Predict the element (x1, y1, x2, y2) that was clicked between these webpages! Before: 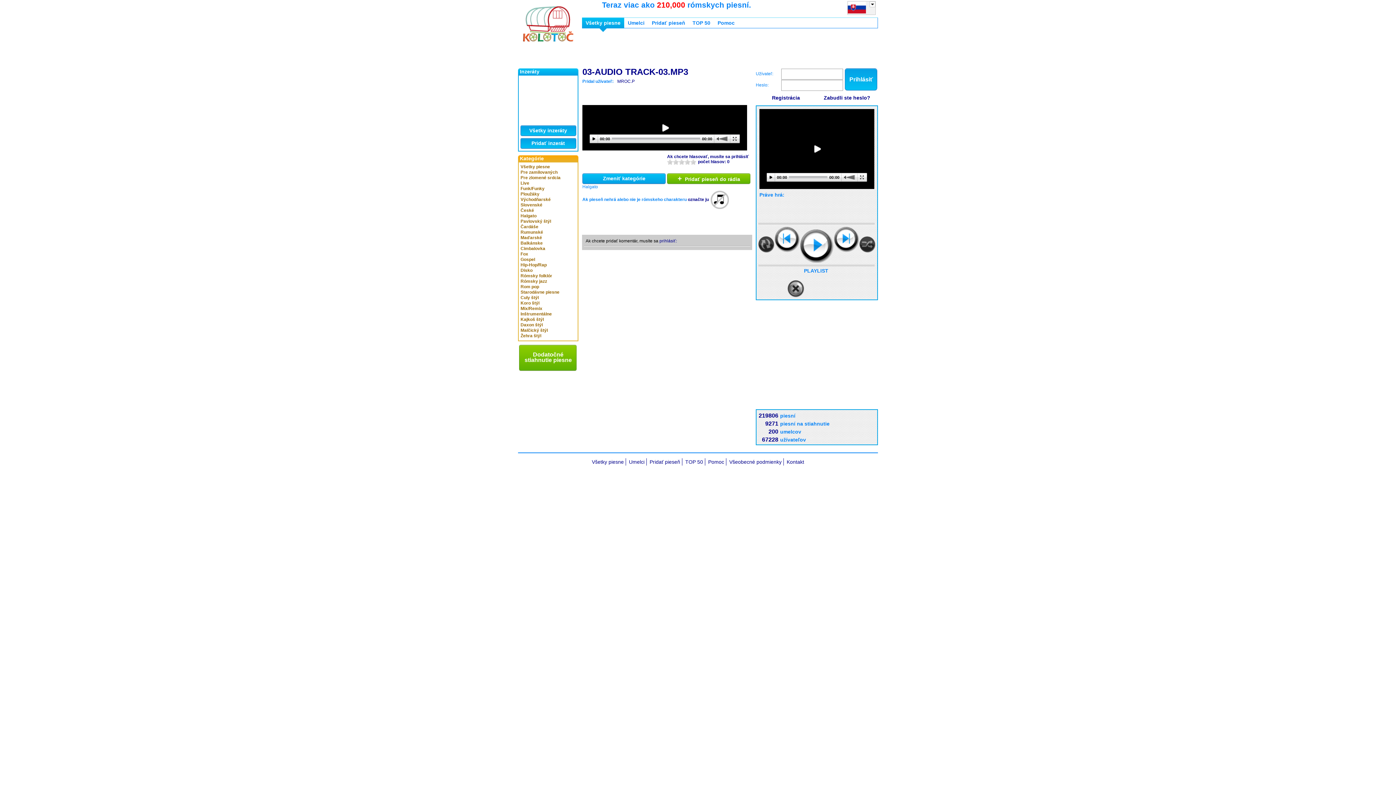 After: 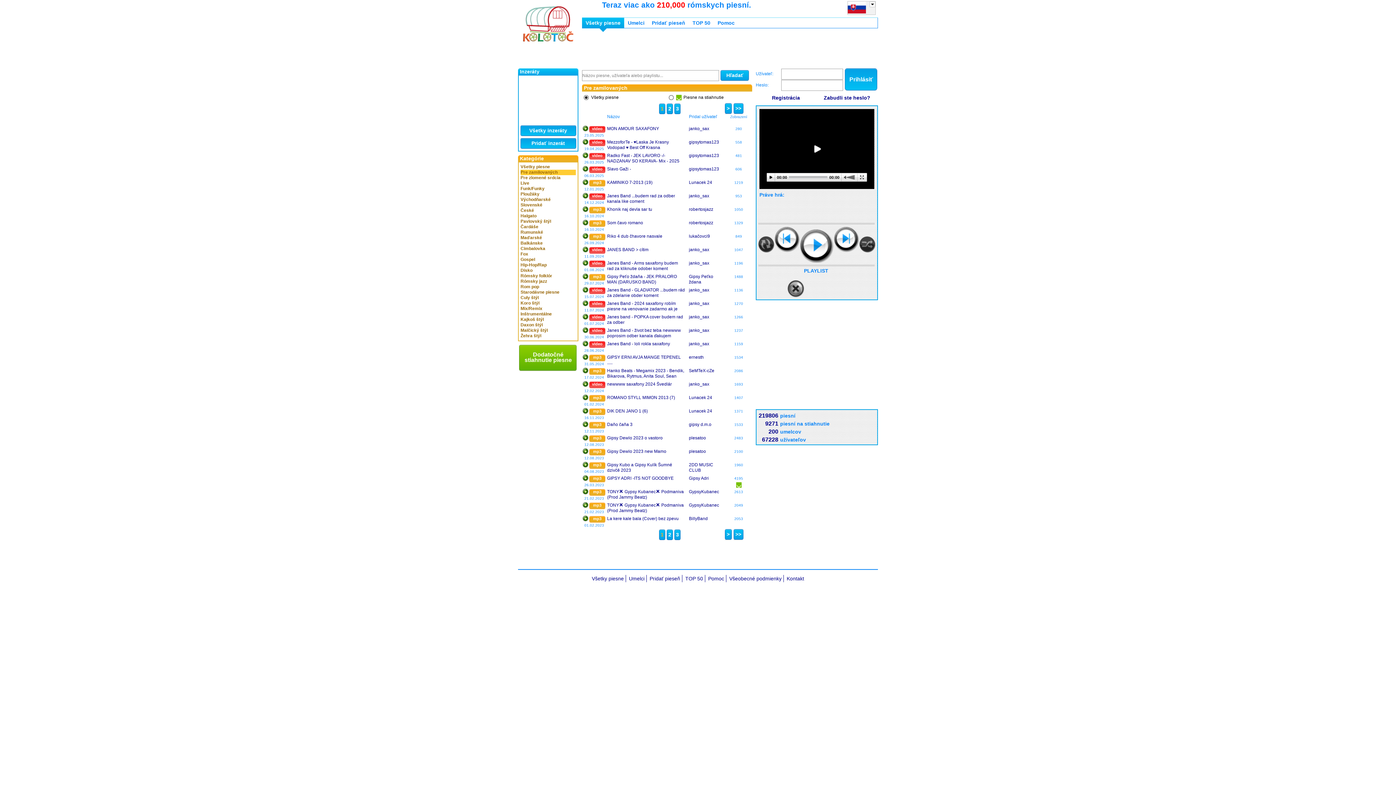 Action: label: Pre zamilovaných bbox: (520, 169, 576, 175)